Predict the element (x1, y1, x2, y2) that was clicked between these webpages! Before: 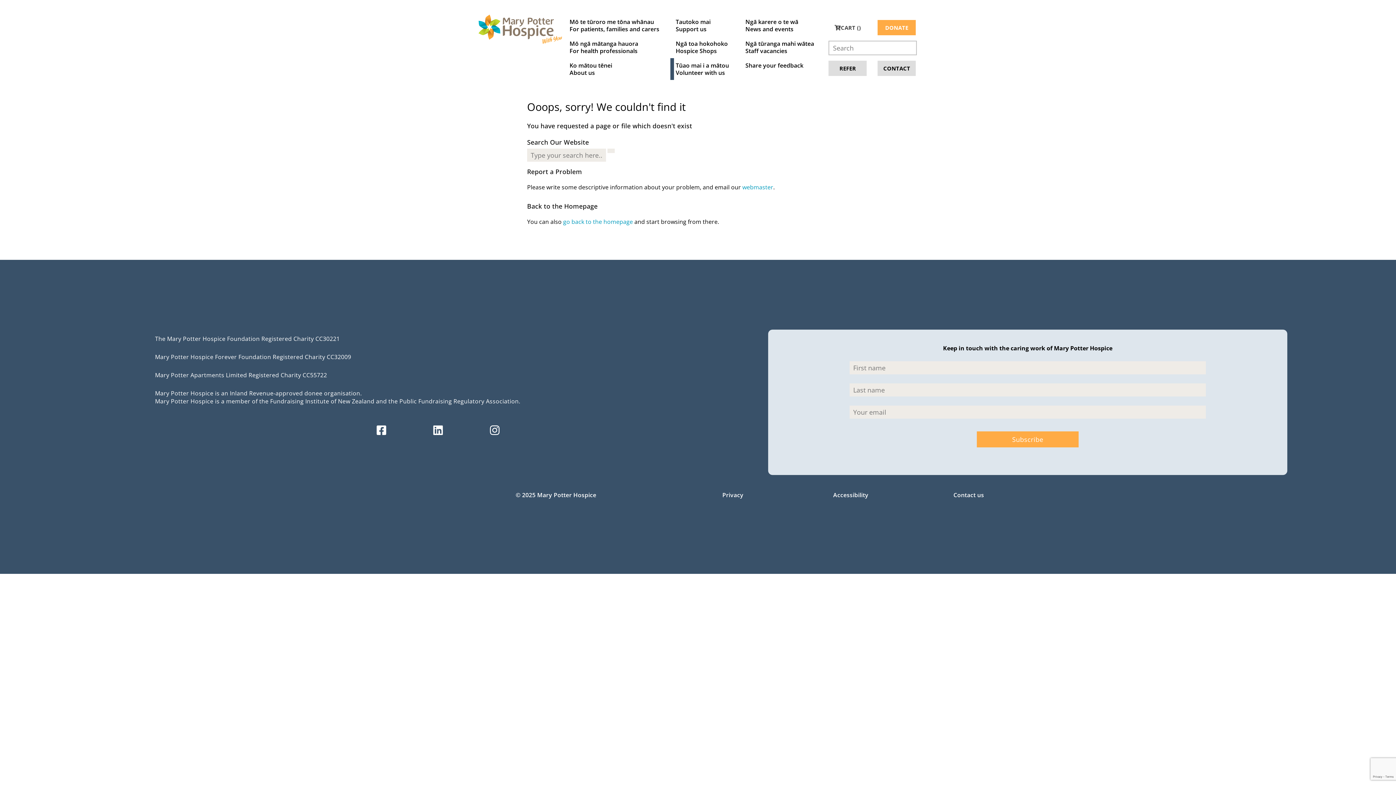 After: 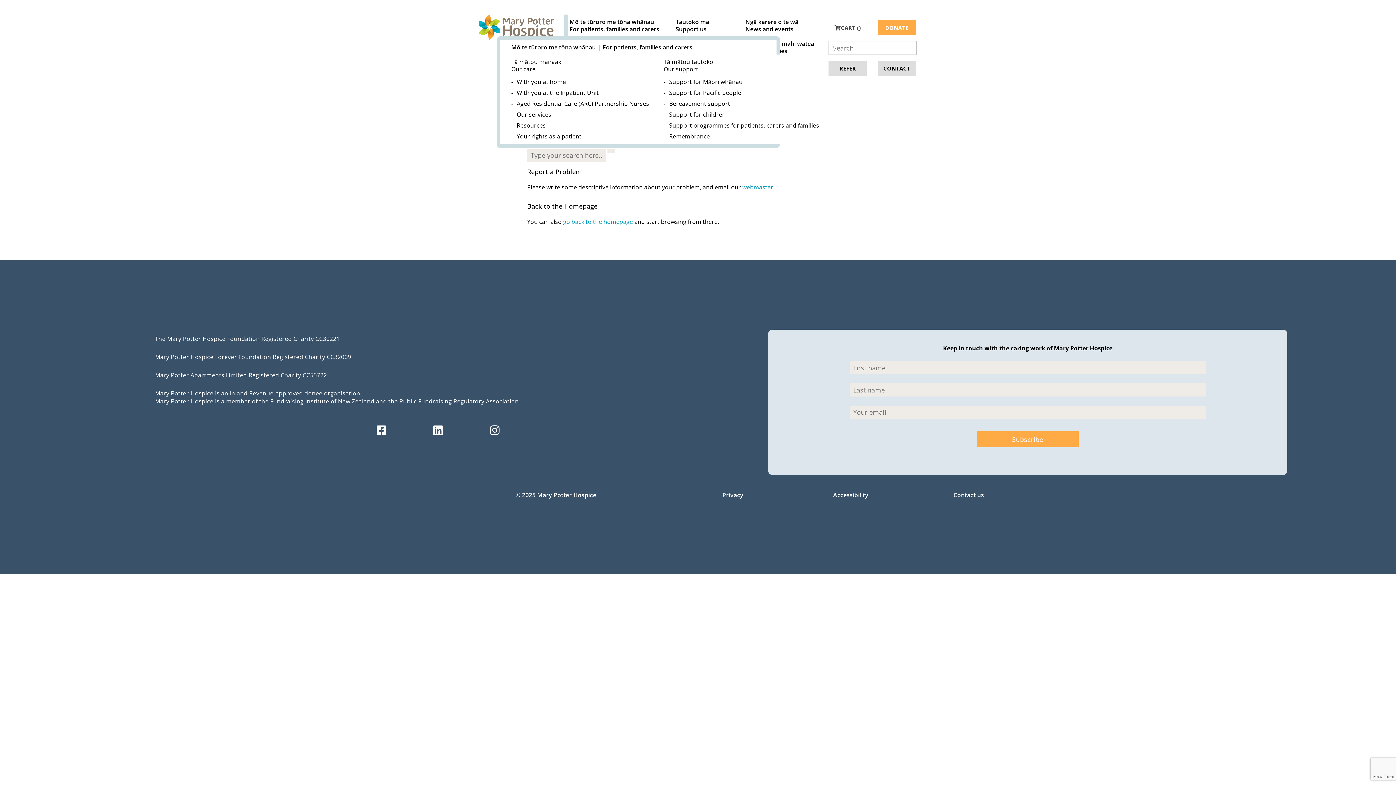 Action: label: Mō te tūroro me tōna whānau
For patients, families and carers bbox: (566, 14, 663, 36)